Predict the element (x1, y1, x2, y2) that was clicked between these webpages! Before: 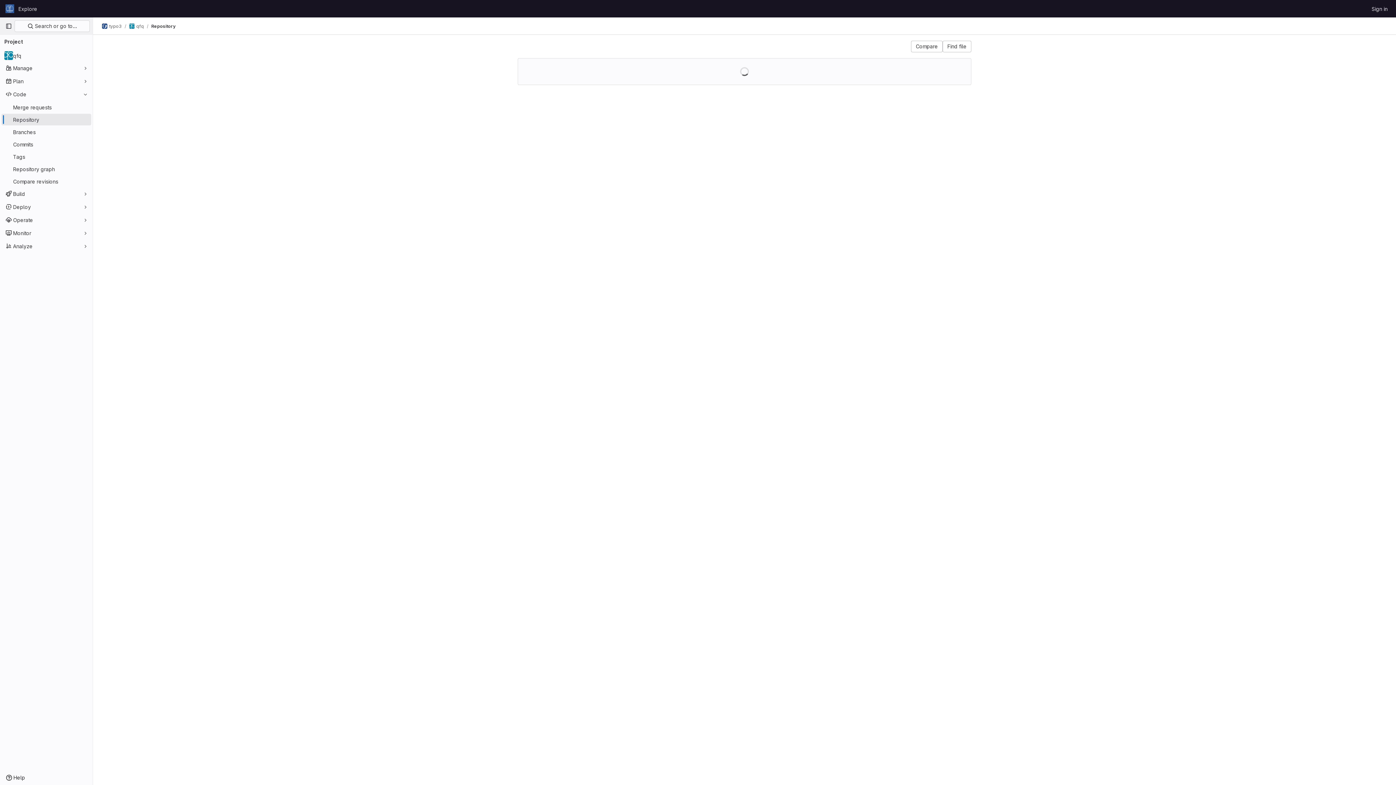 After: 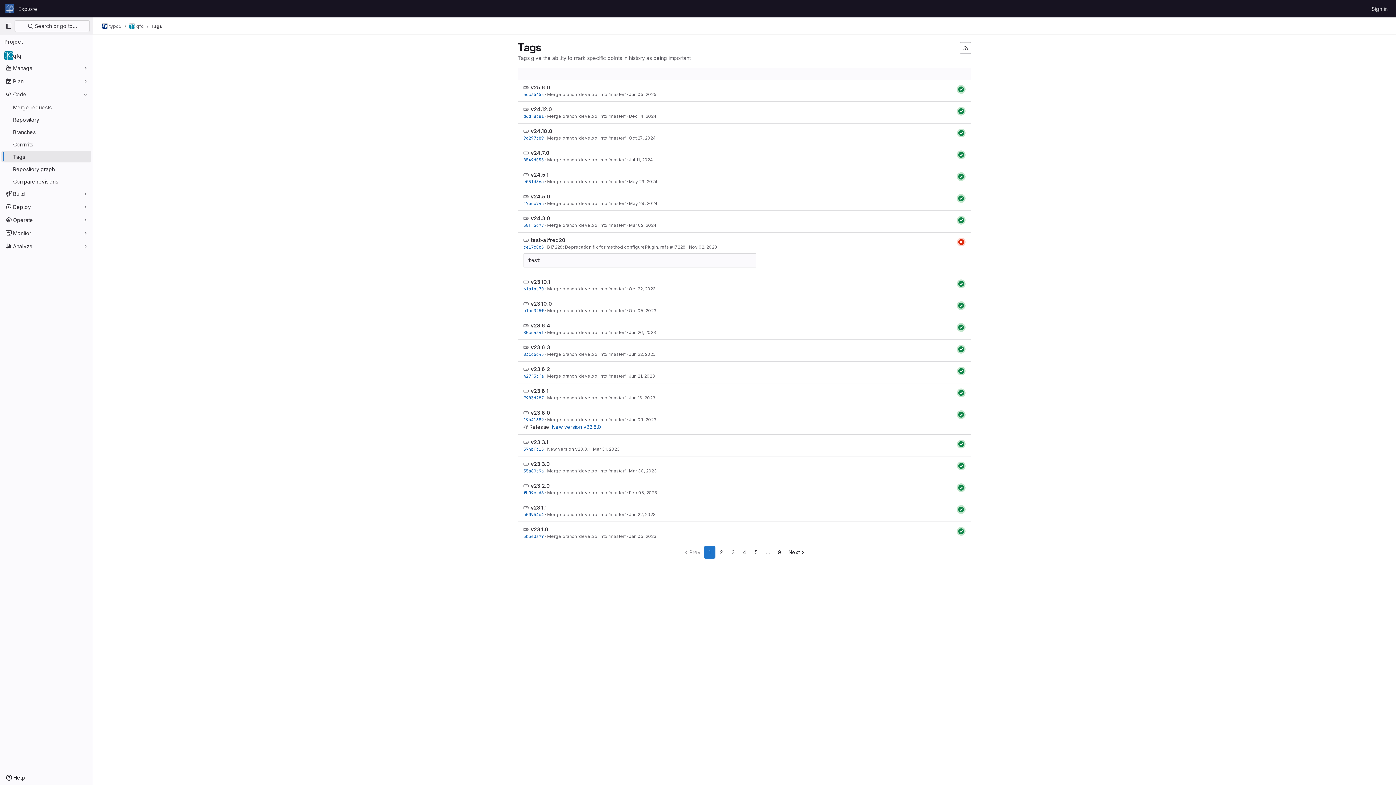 Action: label: Tags bbox: (1, 150, 91, 162)